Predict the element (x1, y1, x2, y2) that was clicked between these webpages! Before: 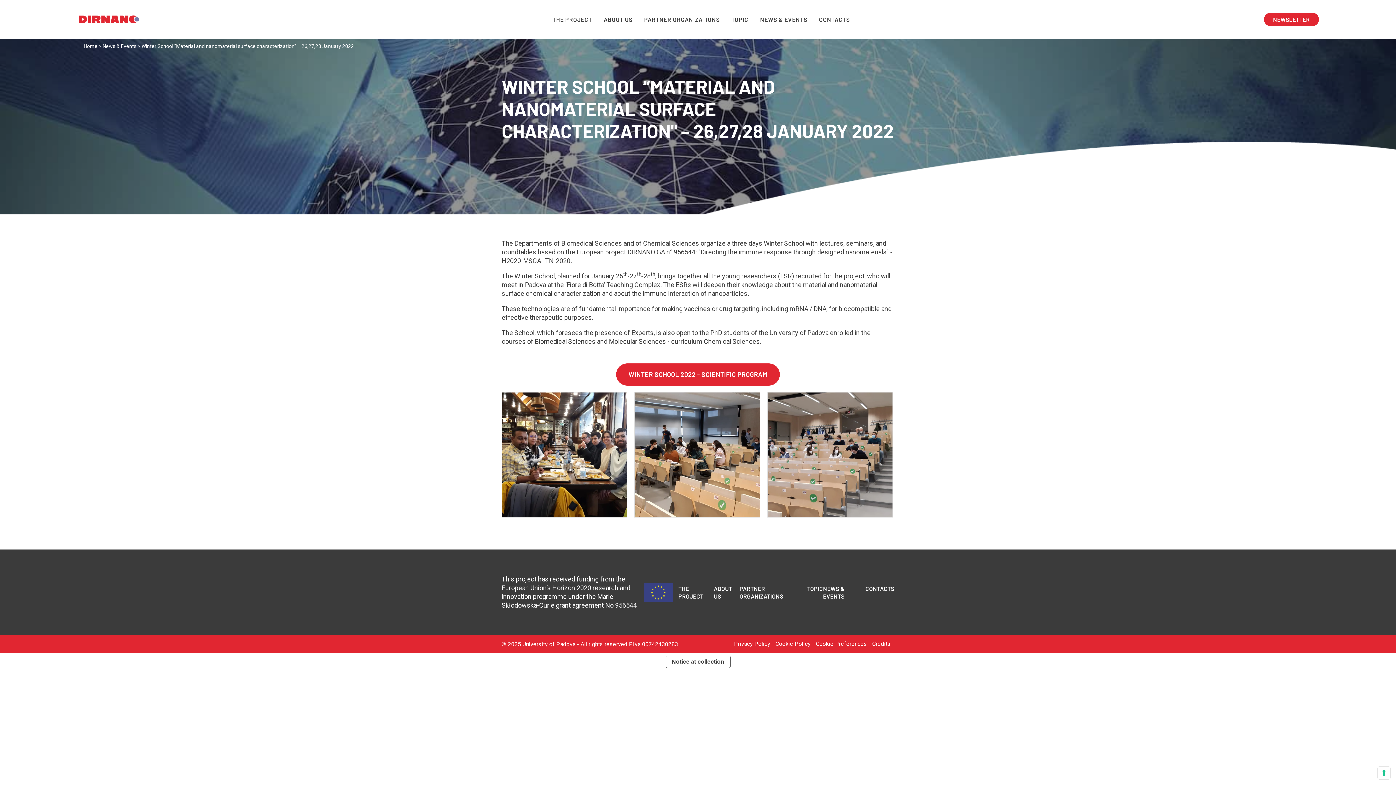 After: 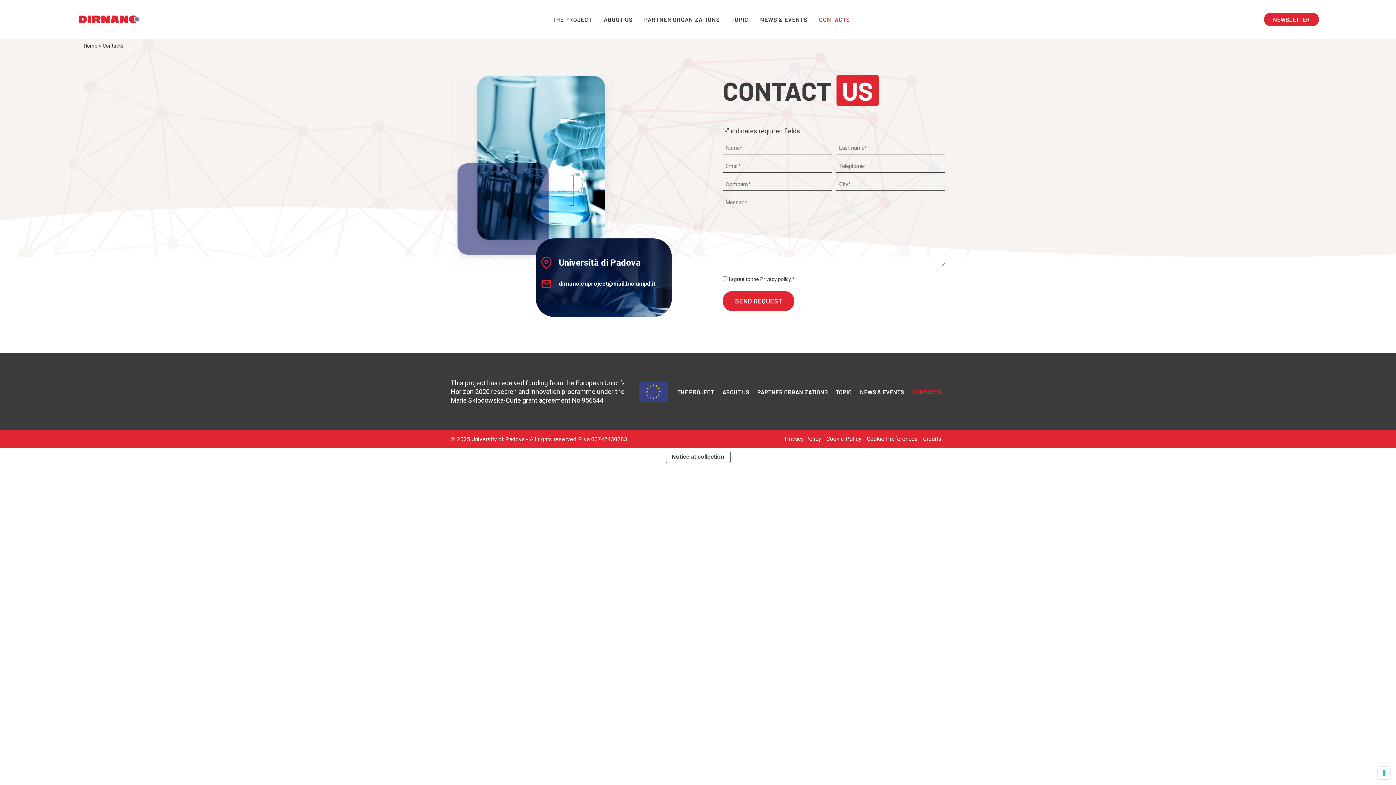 Action: bbox: (865, 585, 894, 600) label: CONTACTS